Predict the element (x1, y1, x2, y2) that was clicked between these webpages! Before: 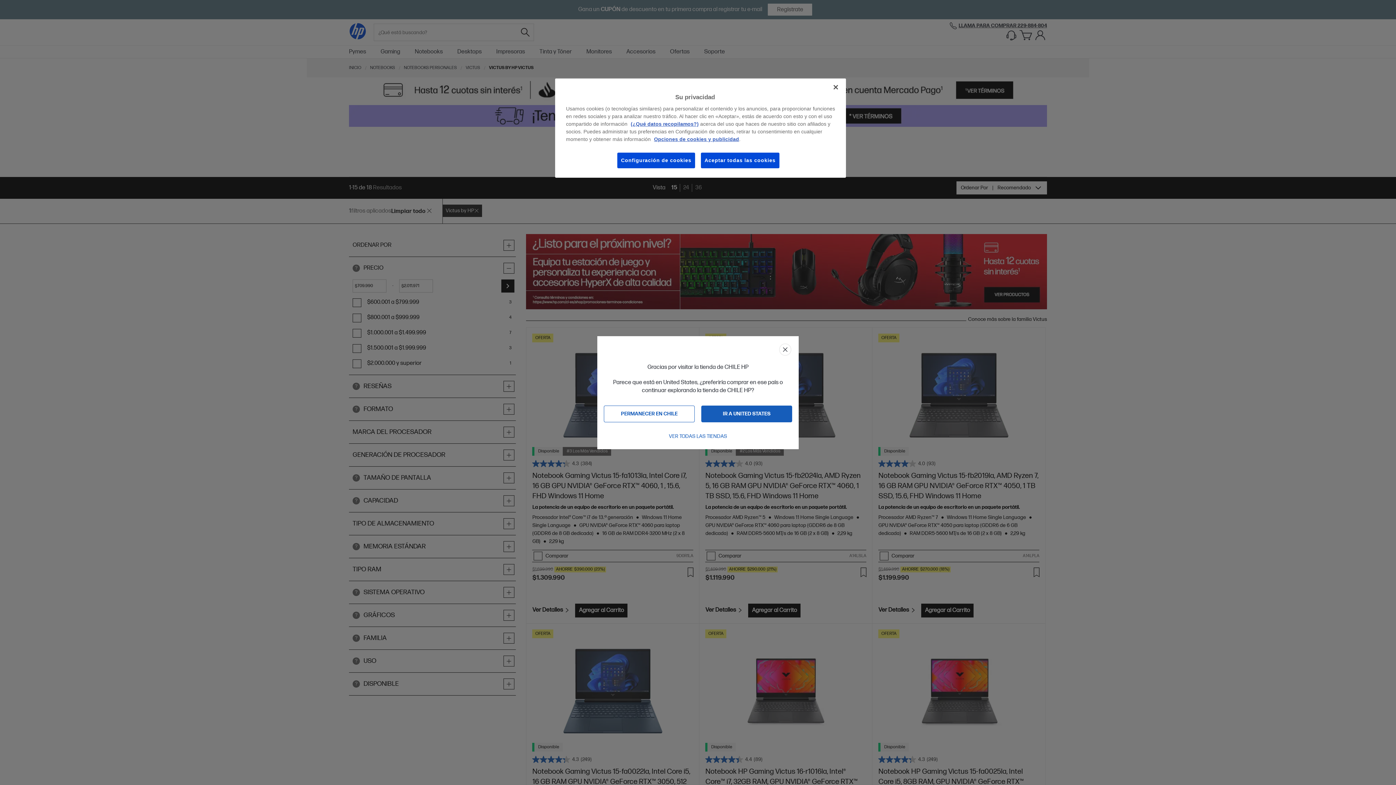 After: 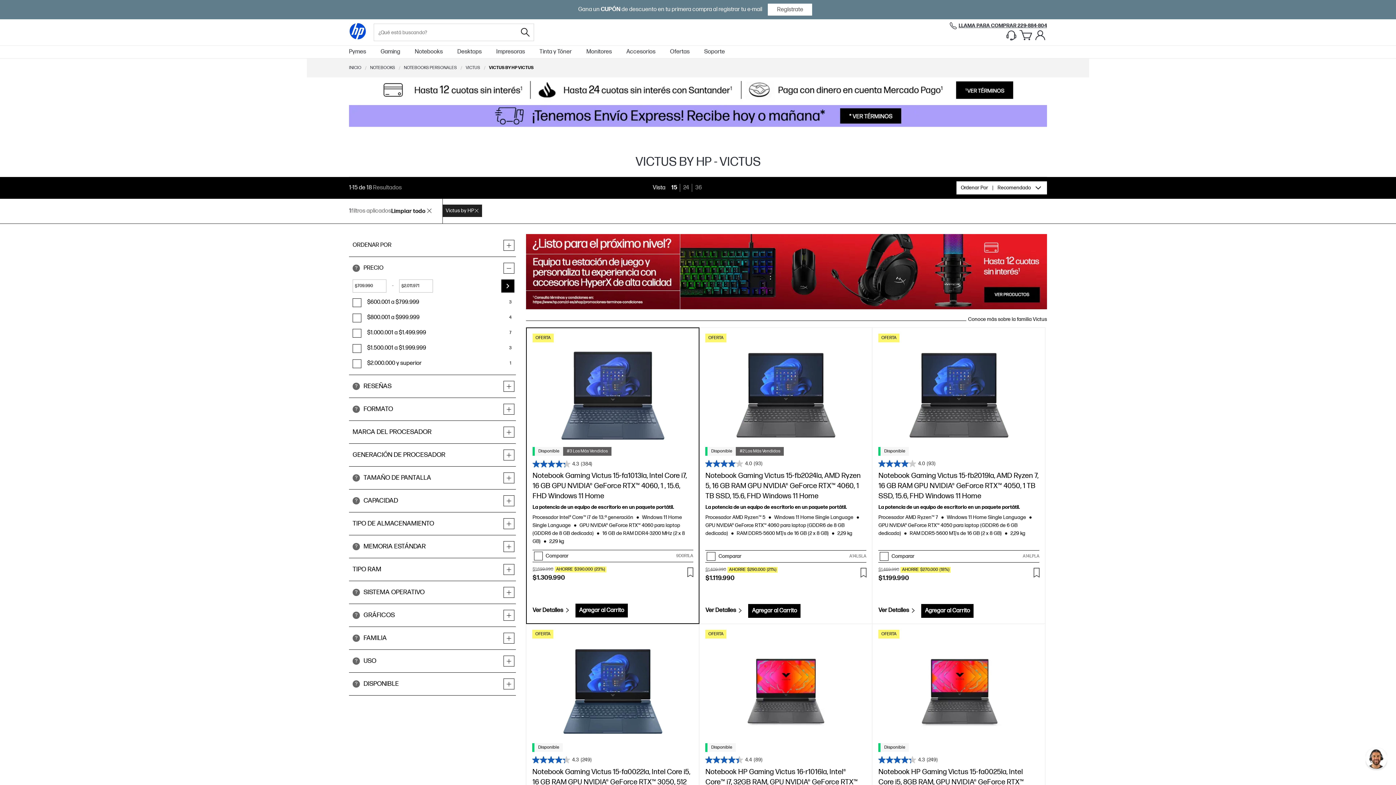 Action: bbox: (604, 405, 694, 422) label: PERMANECER EN CHILE